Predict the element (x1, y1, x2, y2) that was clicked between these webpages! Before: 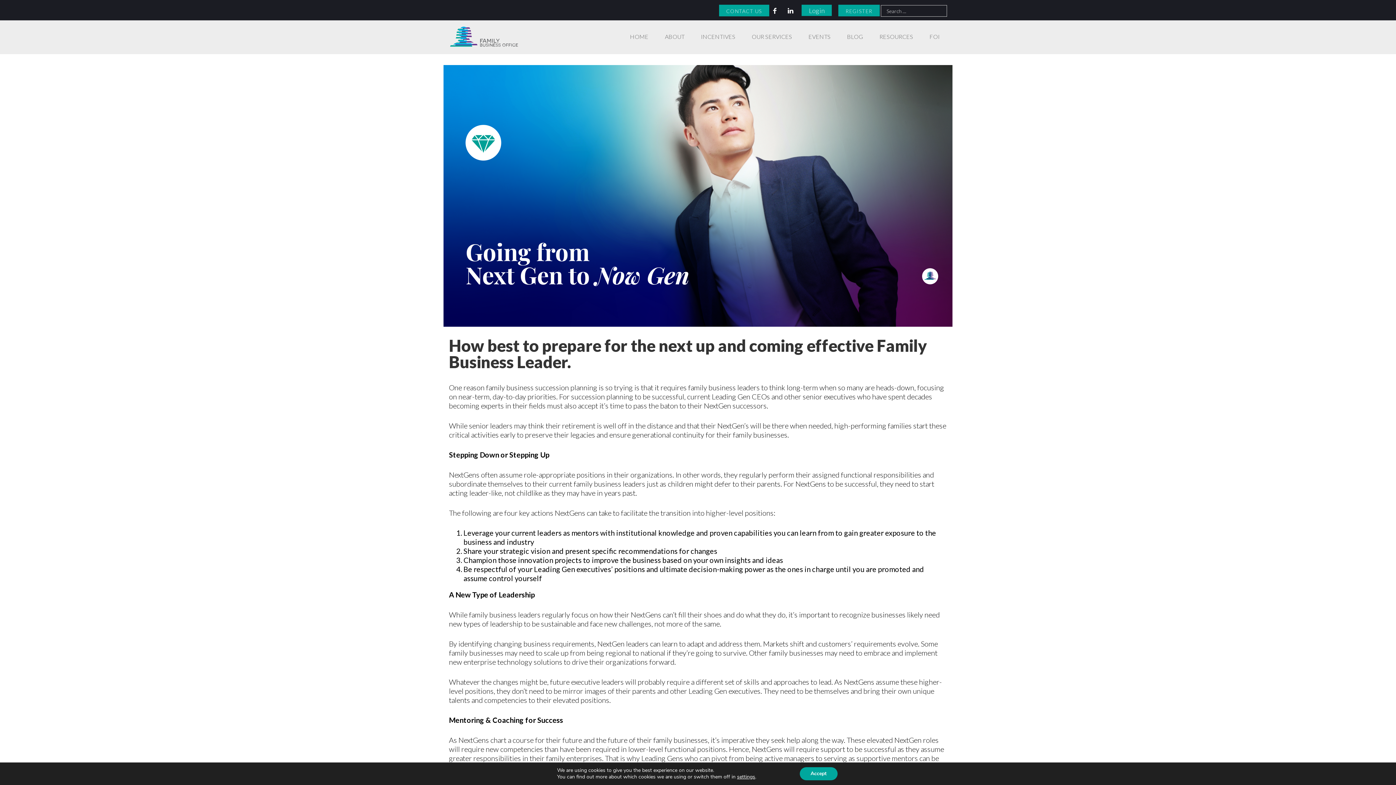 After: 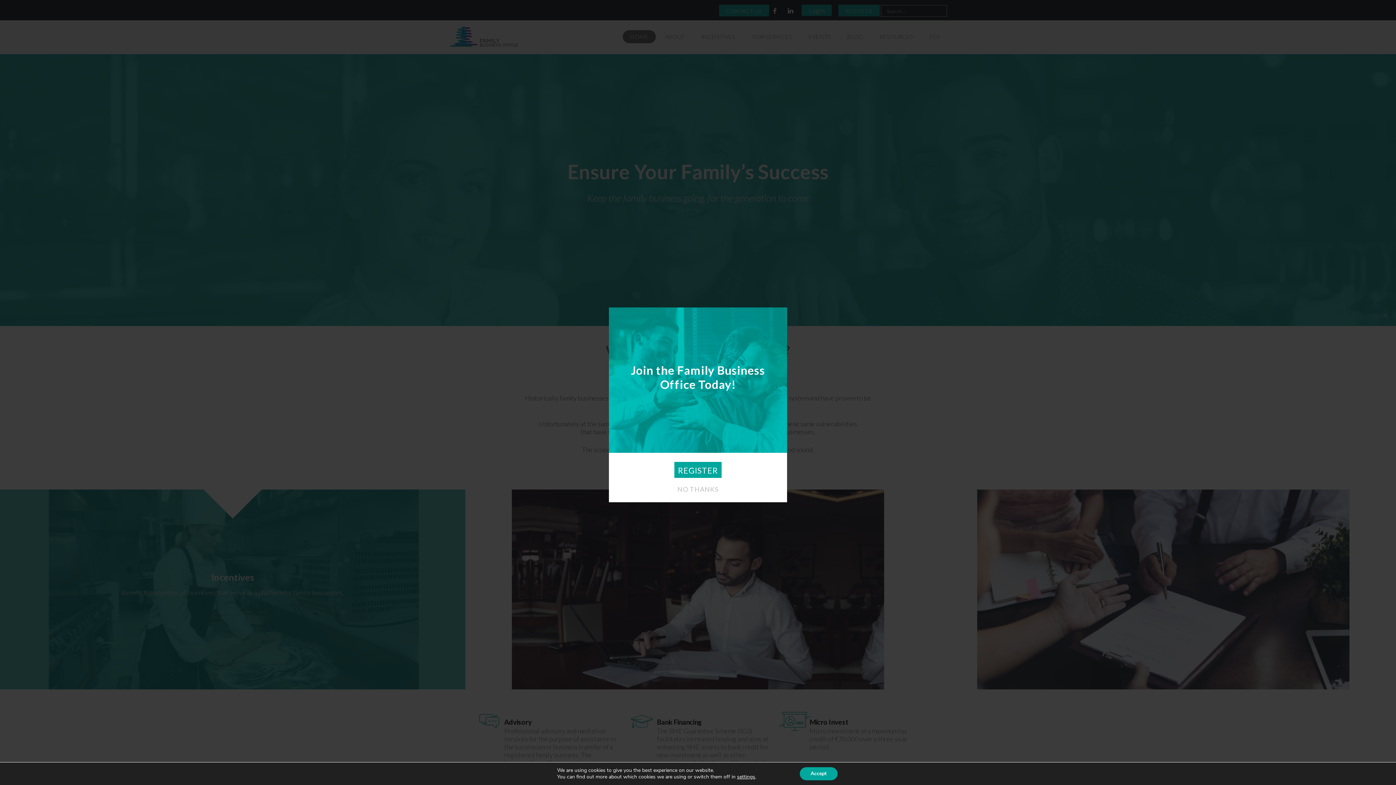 Action: label: HOME bbox: (622, 30, 656, 43)